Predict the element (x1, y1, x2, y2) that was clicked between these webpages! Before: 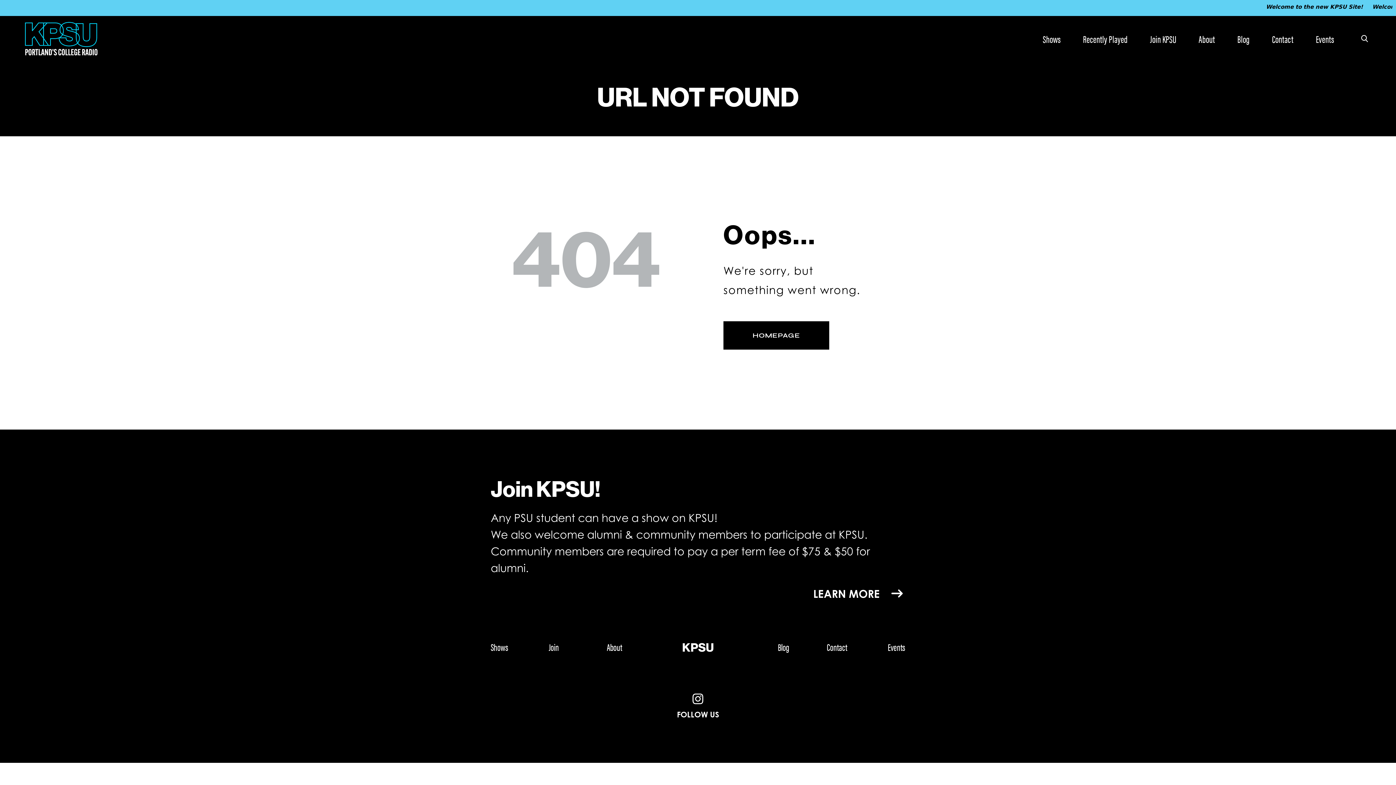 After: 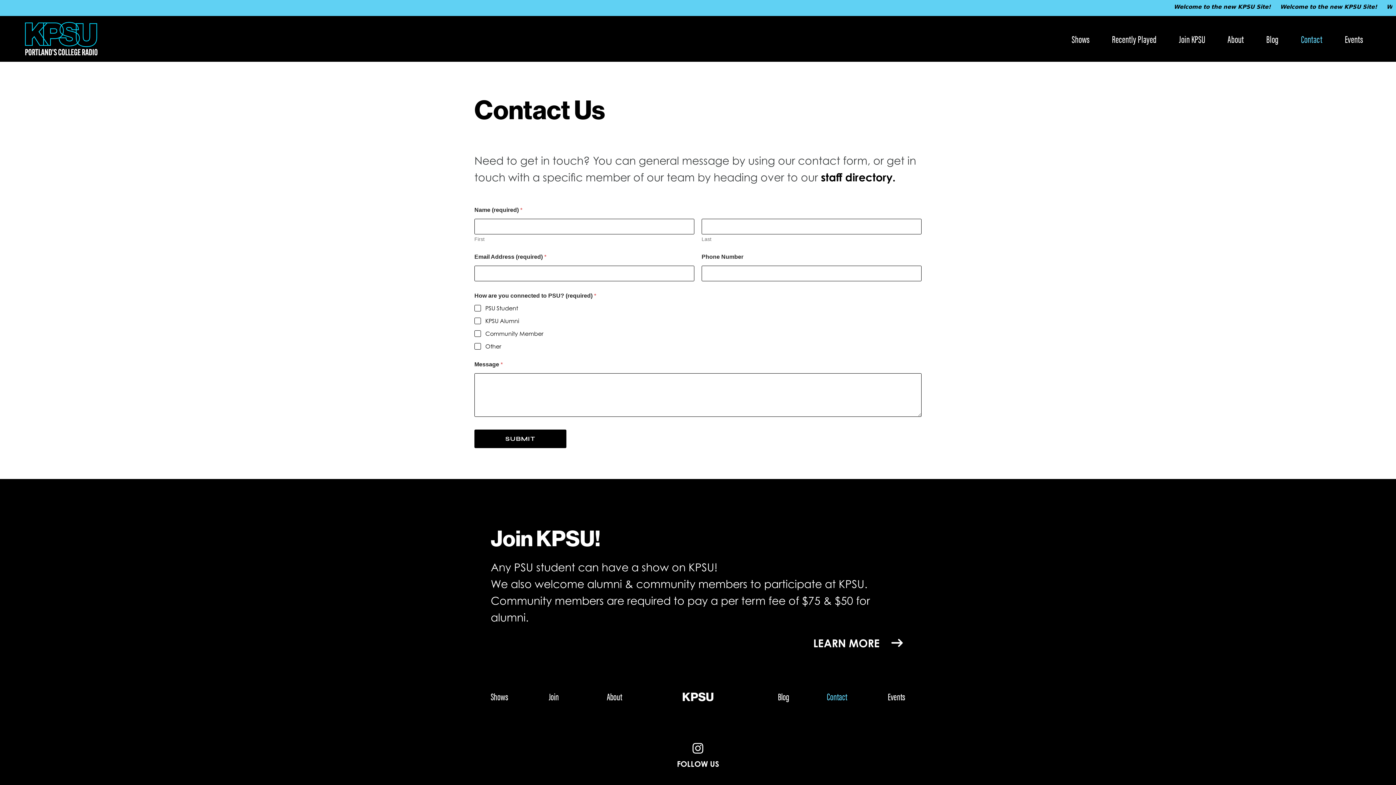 Action: bbox: (789, 642, 847, 652) label: Contact